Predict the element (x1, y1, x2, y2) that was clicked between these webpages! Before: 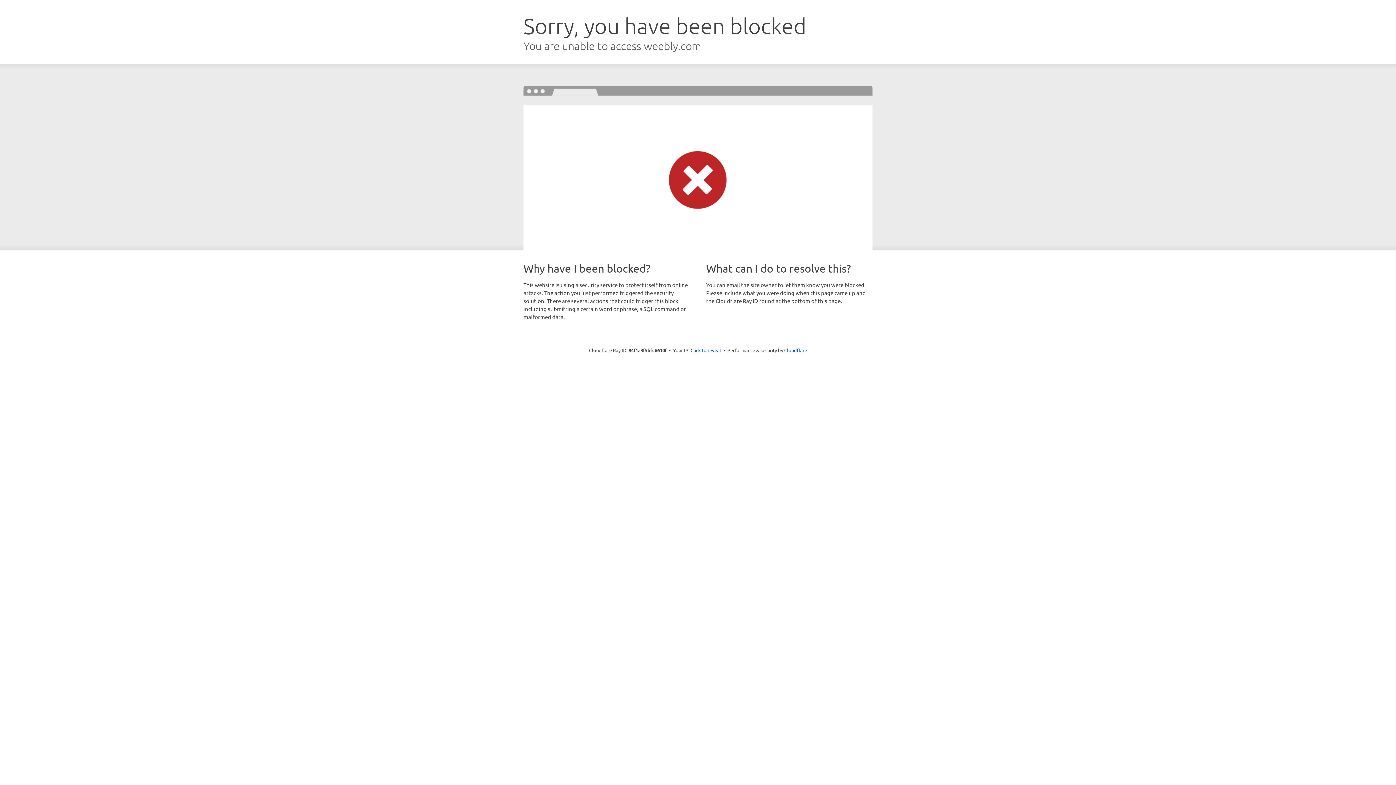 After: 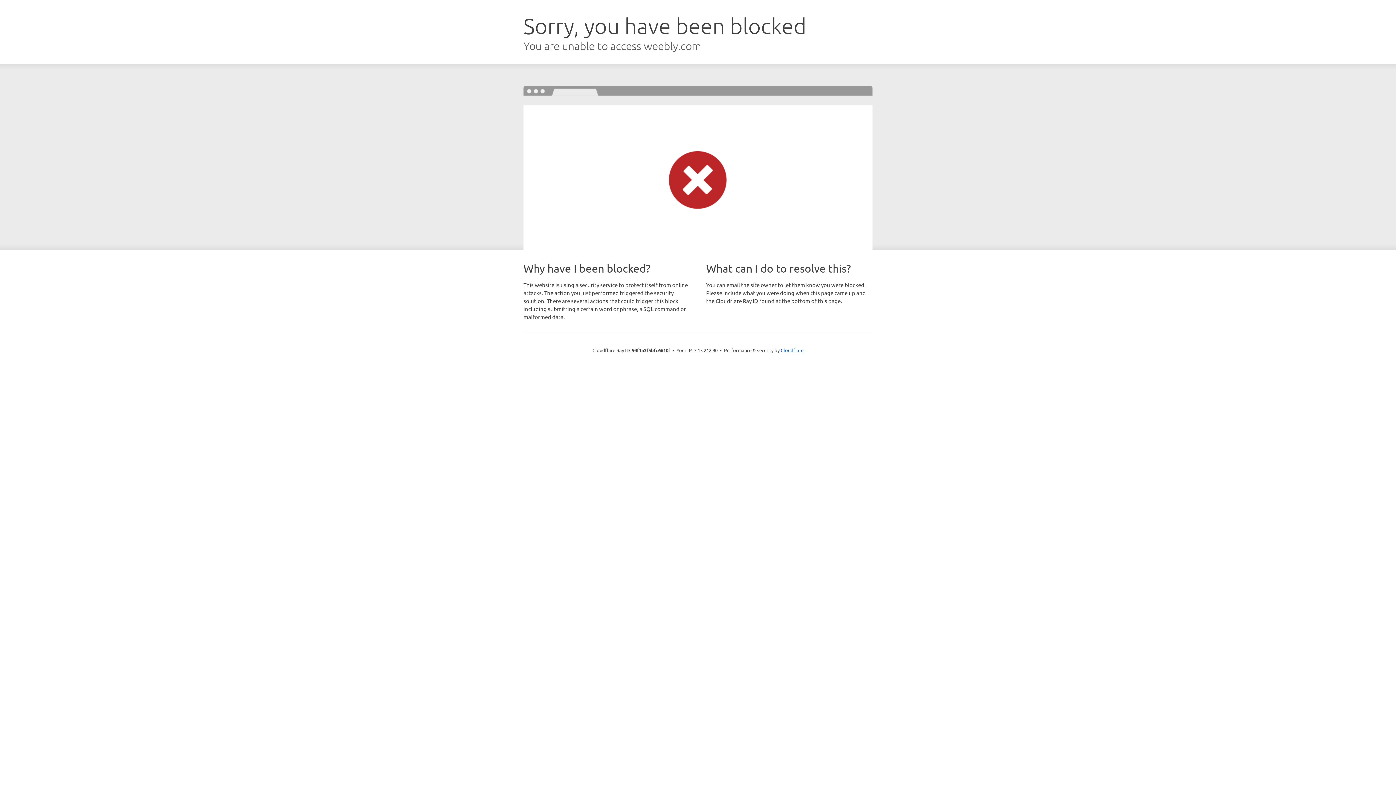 Action: bbox: (690, 346, 721, 353) label: Click to reveal